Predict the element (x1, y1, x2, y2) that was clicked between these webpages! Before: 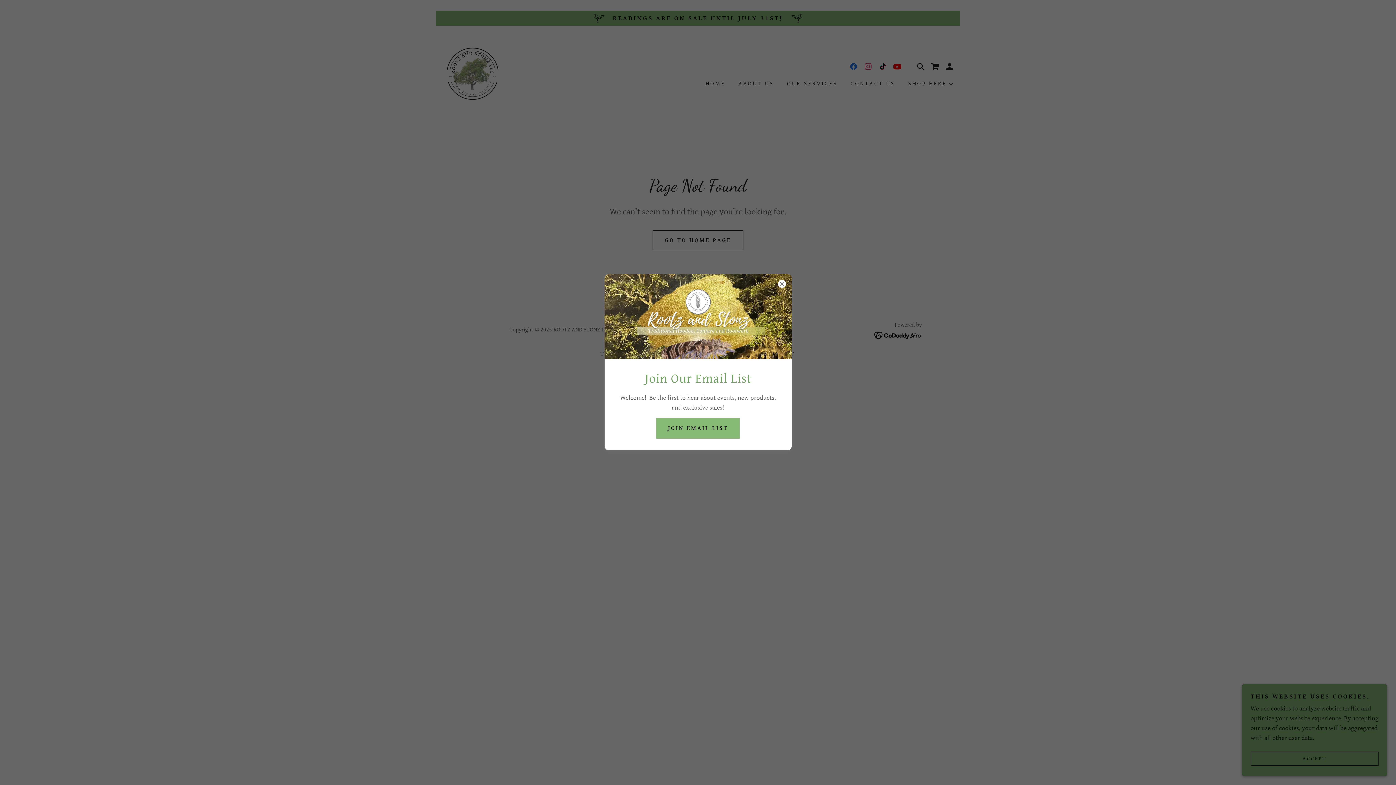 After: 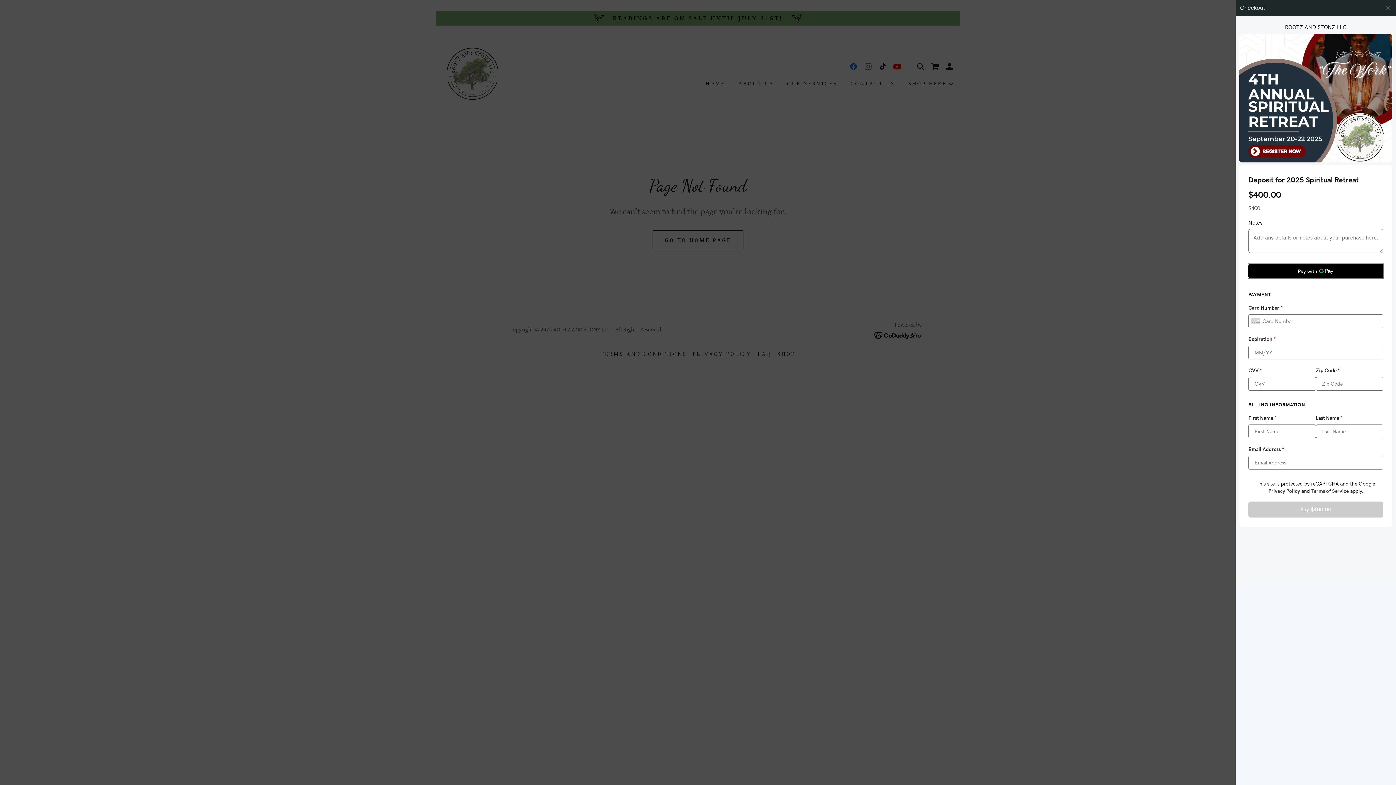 Action: label: JOIN EMAIL LIST bbox: (656, 418, 739, 438)